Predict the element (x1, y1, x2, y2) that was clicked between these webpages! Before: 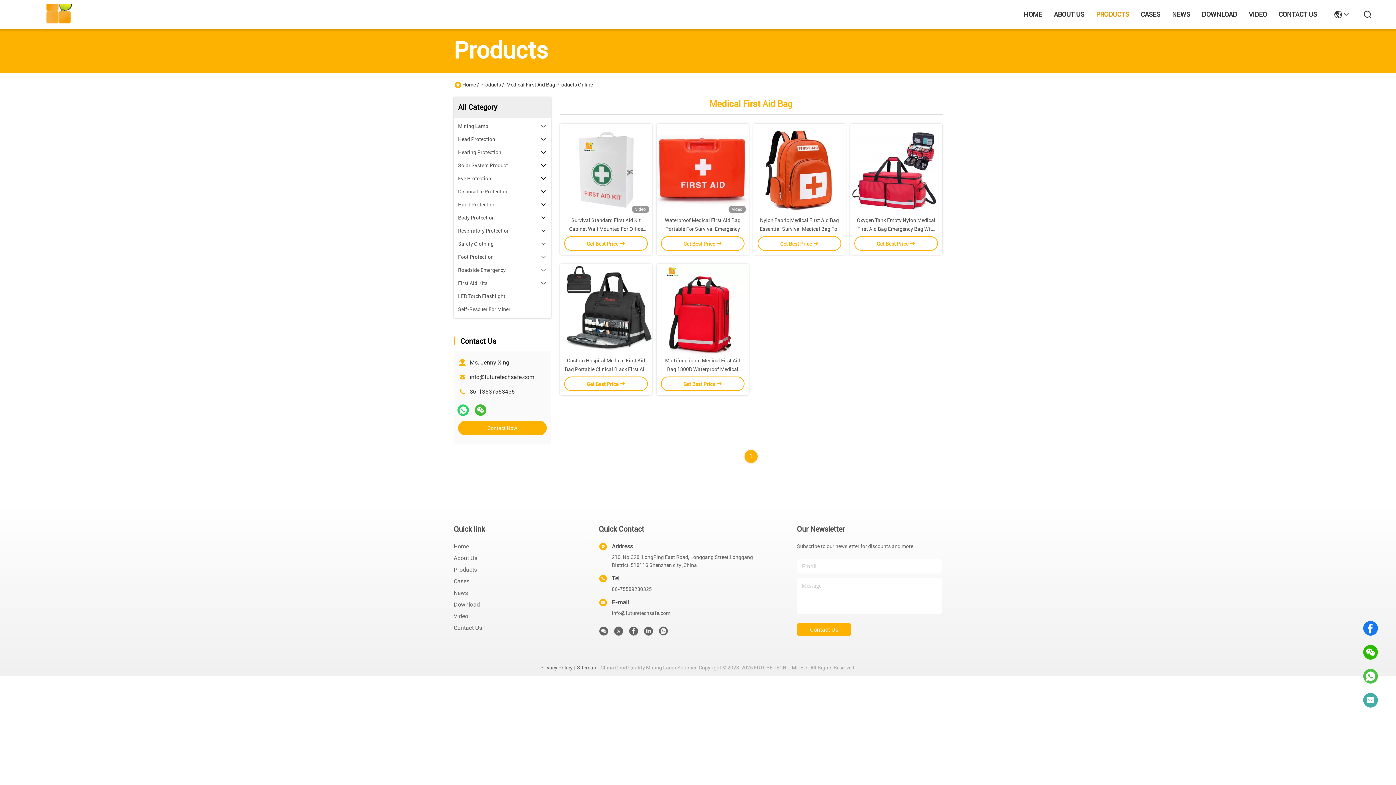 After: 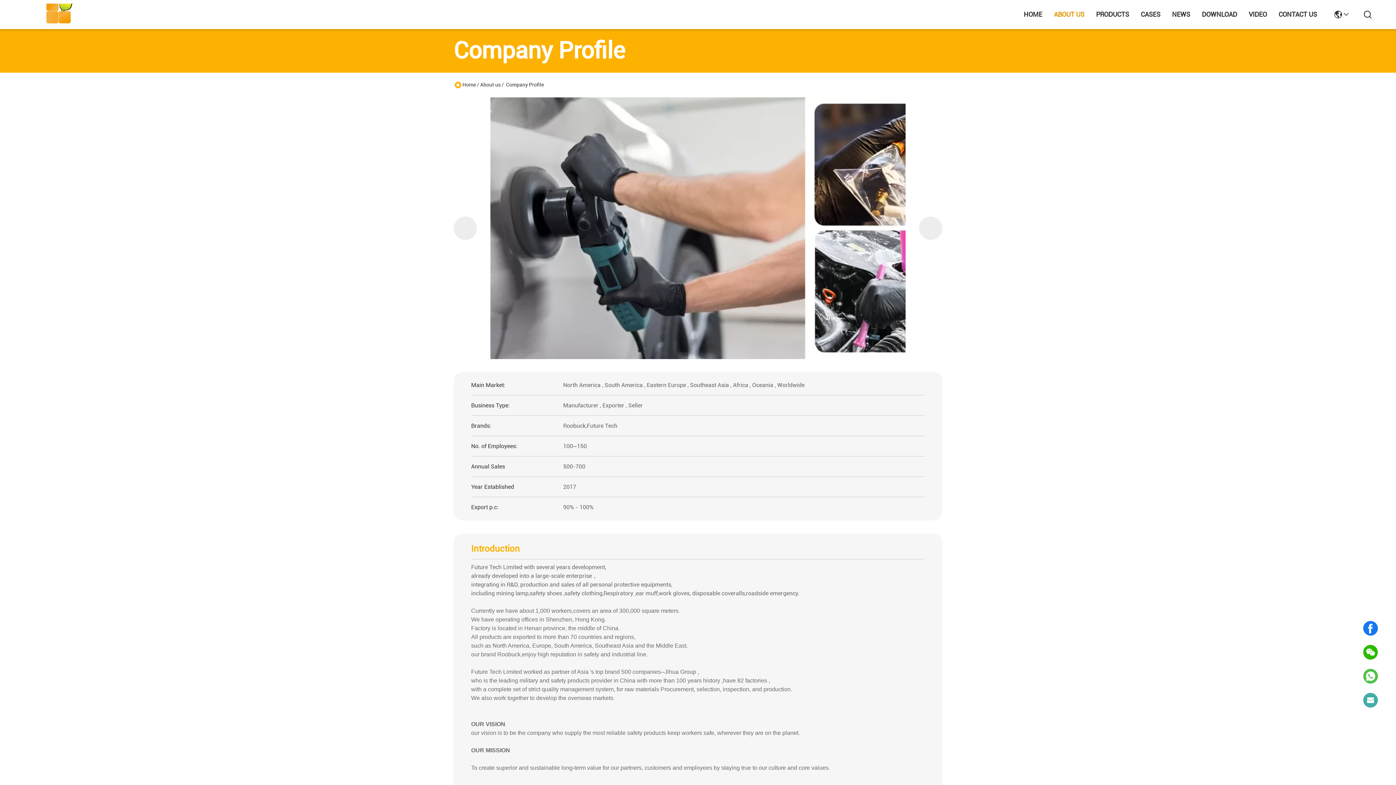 Action: bbox: (1054, 0, 1084, 29) label: ABOUT US